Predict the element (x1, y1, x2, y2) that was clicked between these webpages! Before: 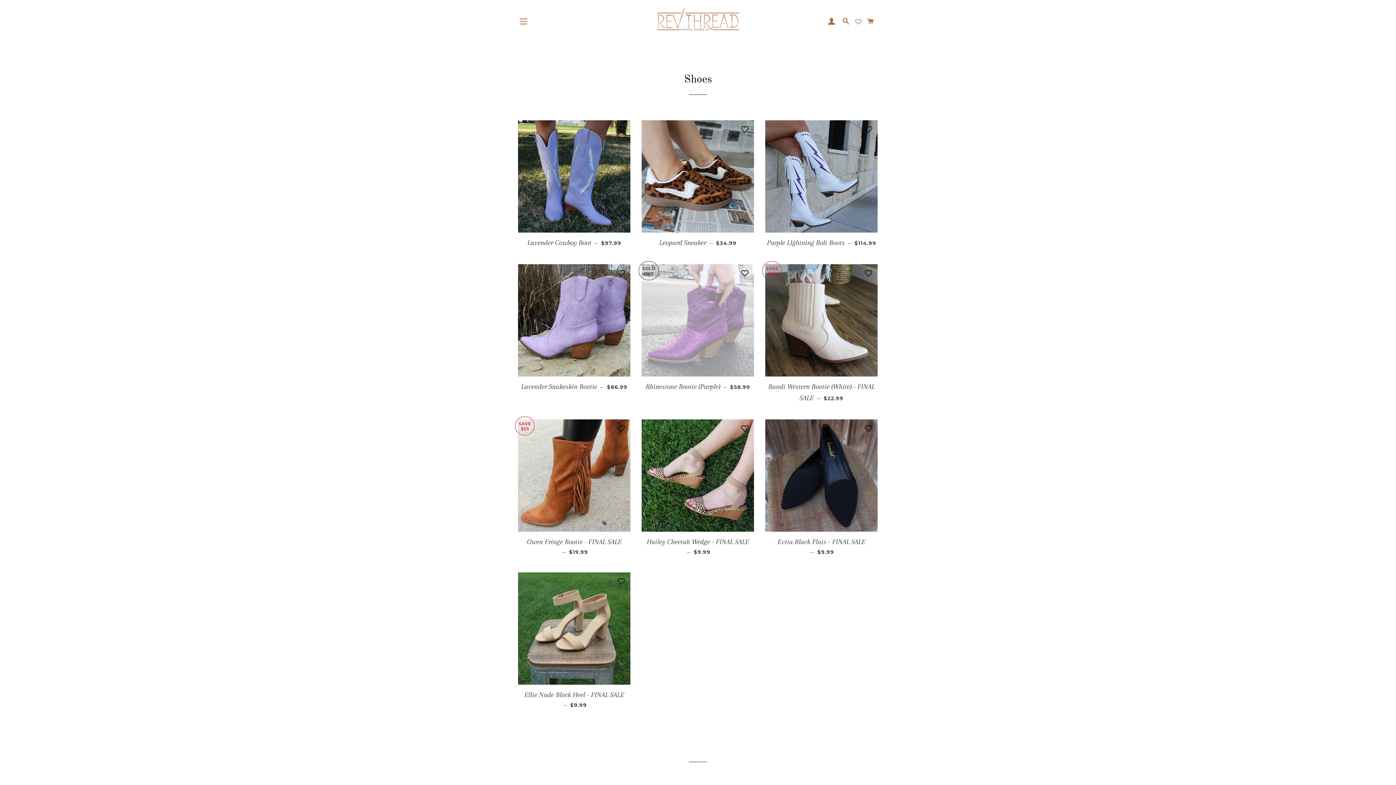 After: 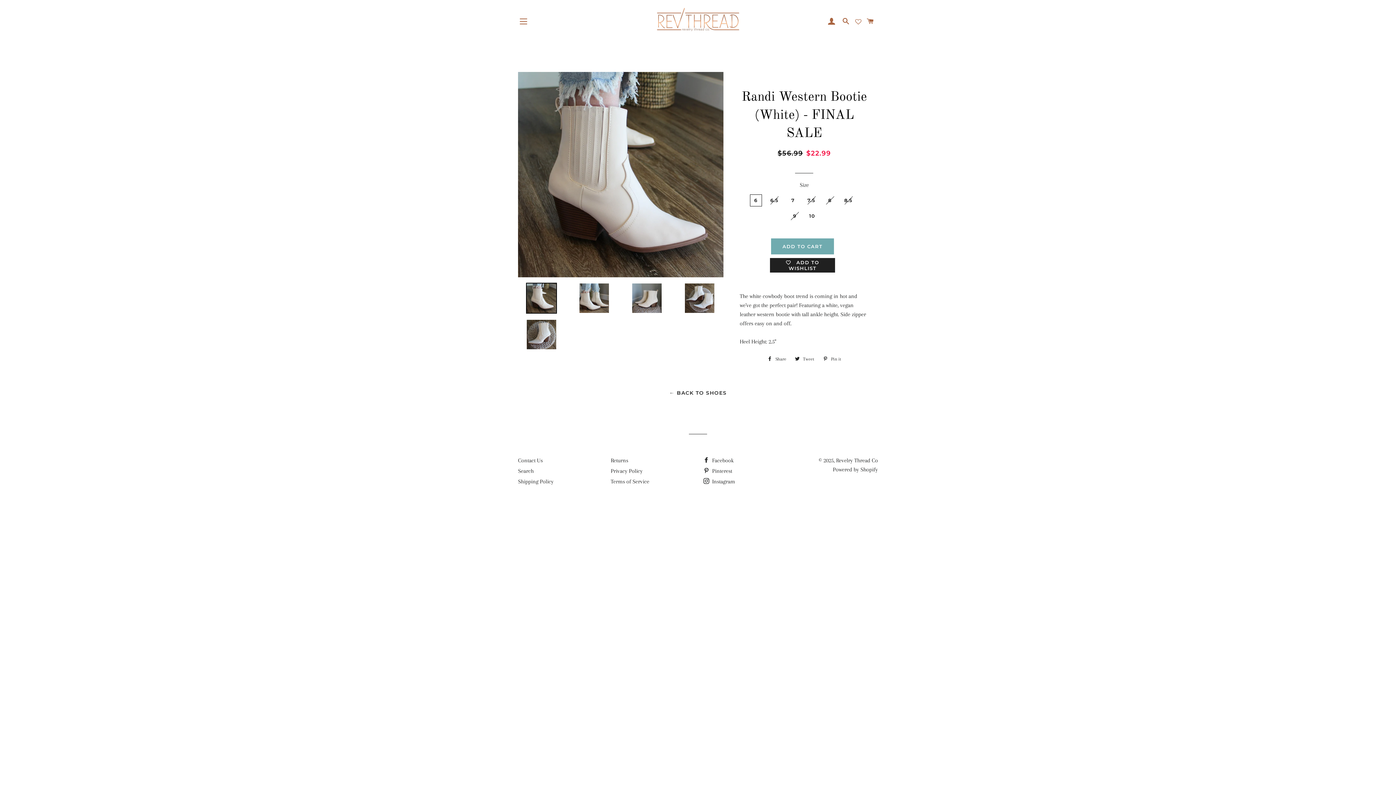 Action: label: Randi Western Bootie (White) - FINAL SALE — 
SALE PRICE
$22.99 bbox: (765, 376, 878, 408)